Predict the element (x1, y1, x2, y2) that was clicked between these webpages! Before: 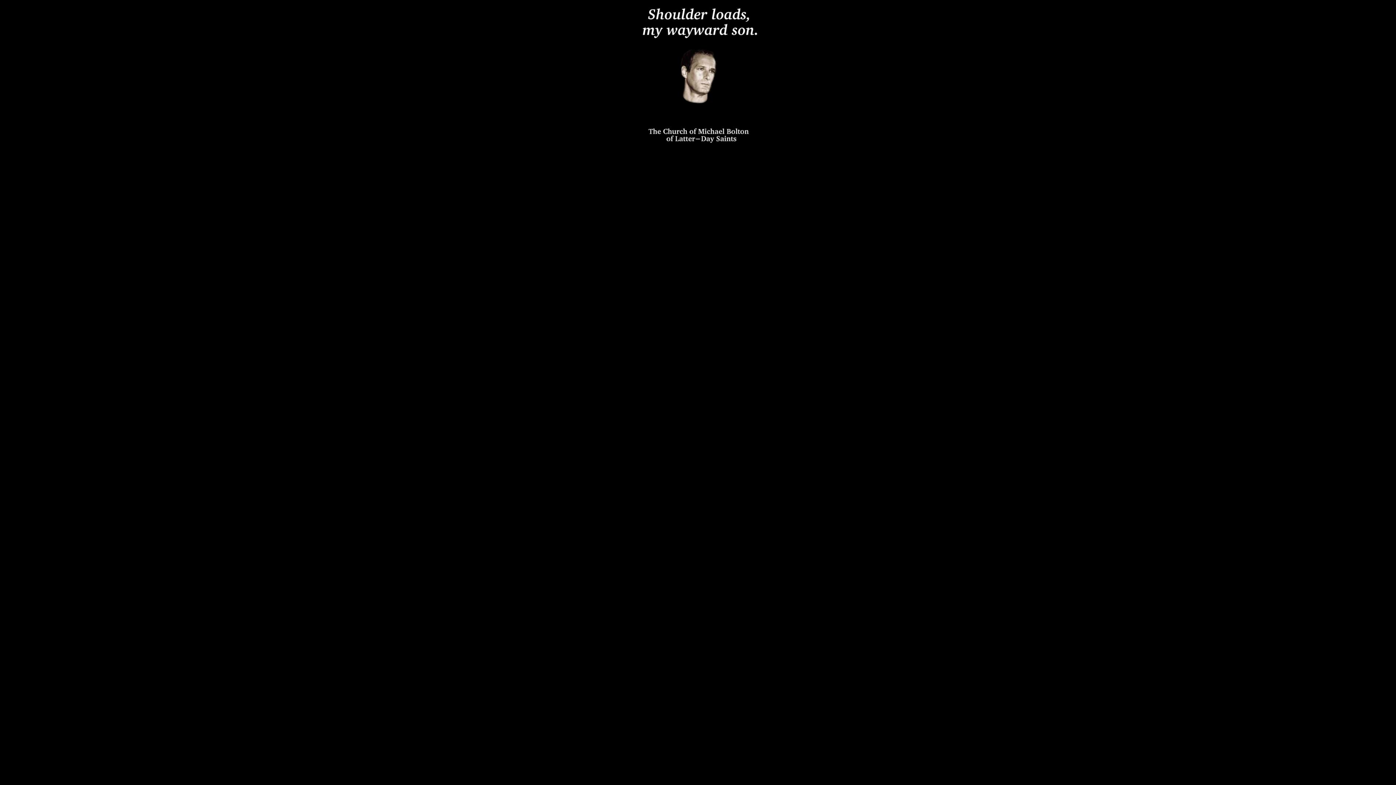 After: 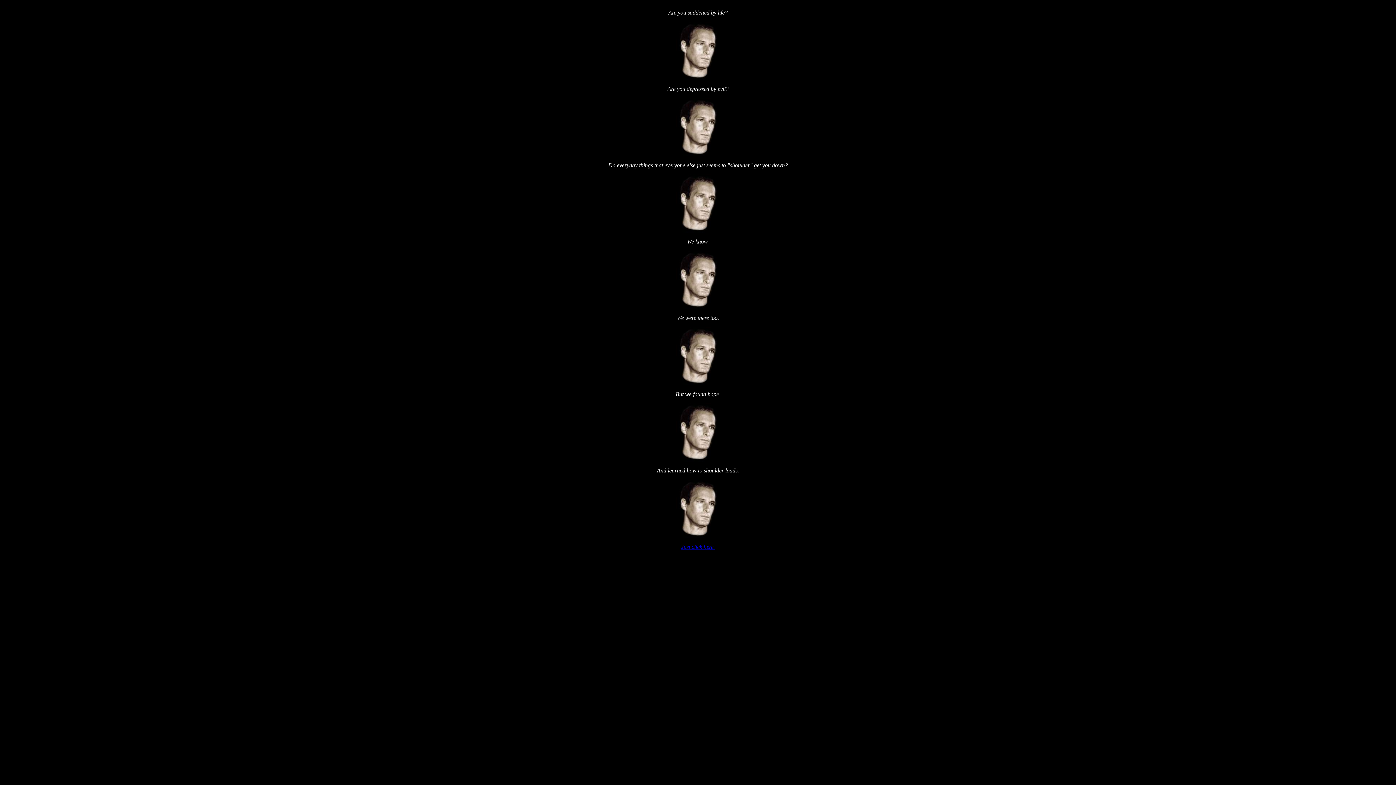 Action: bbox: (625, 144, 770, 150)